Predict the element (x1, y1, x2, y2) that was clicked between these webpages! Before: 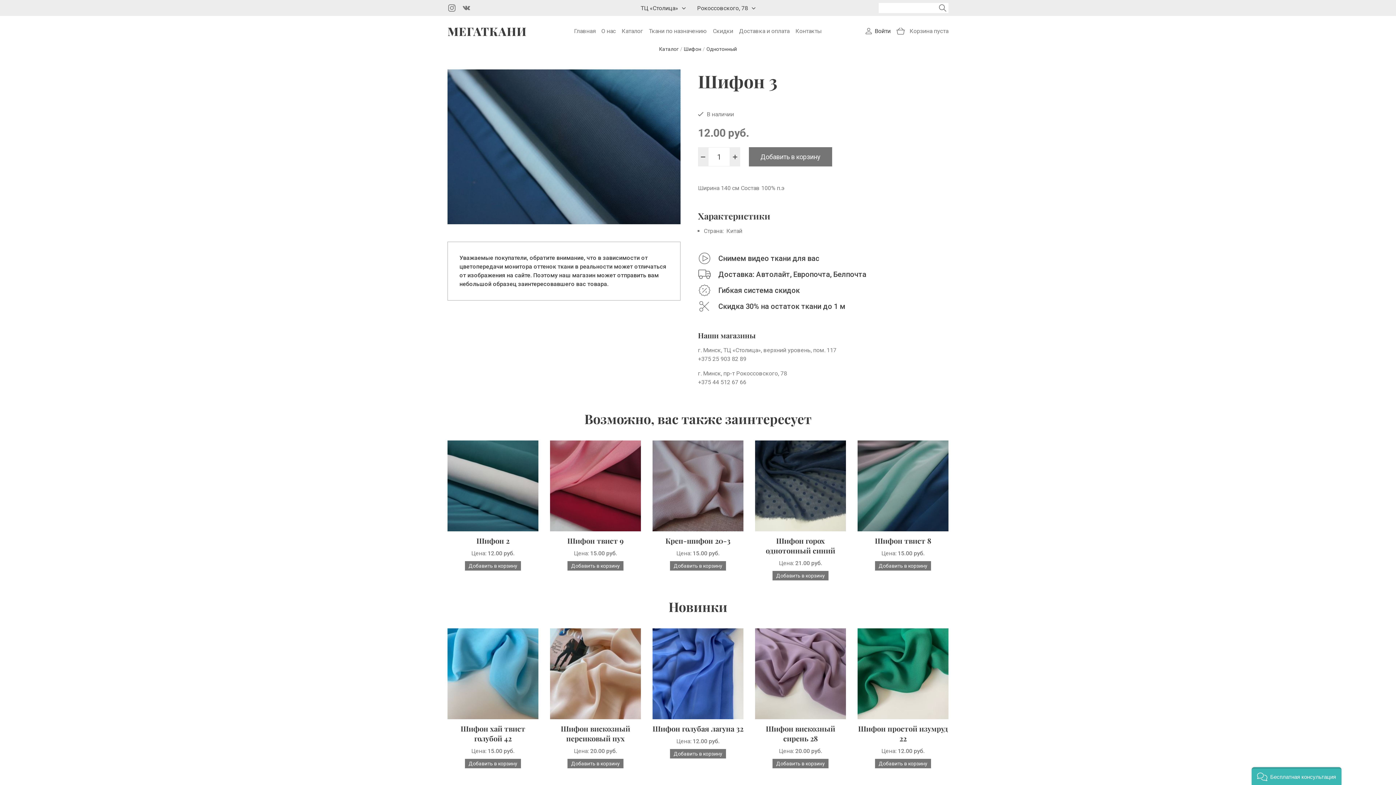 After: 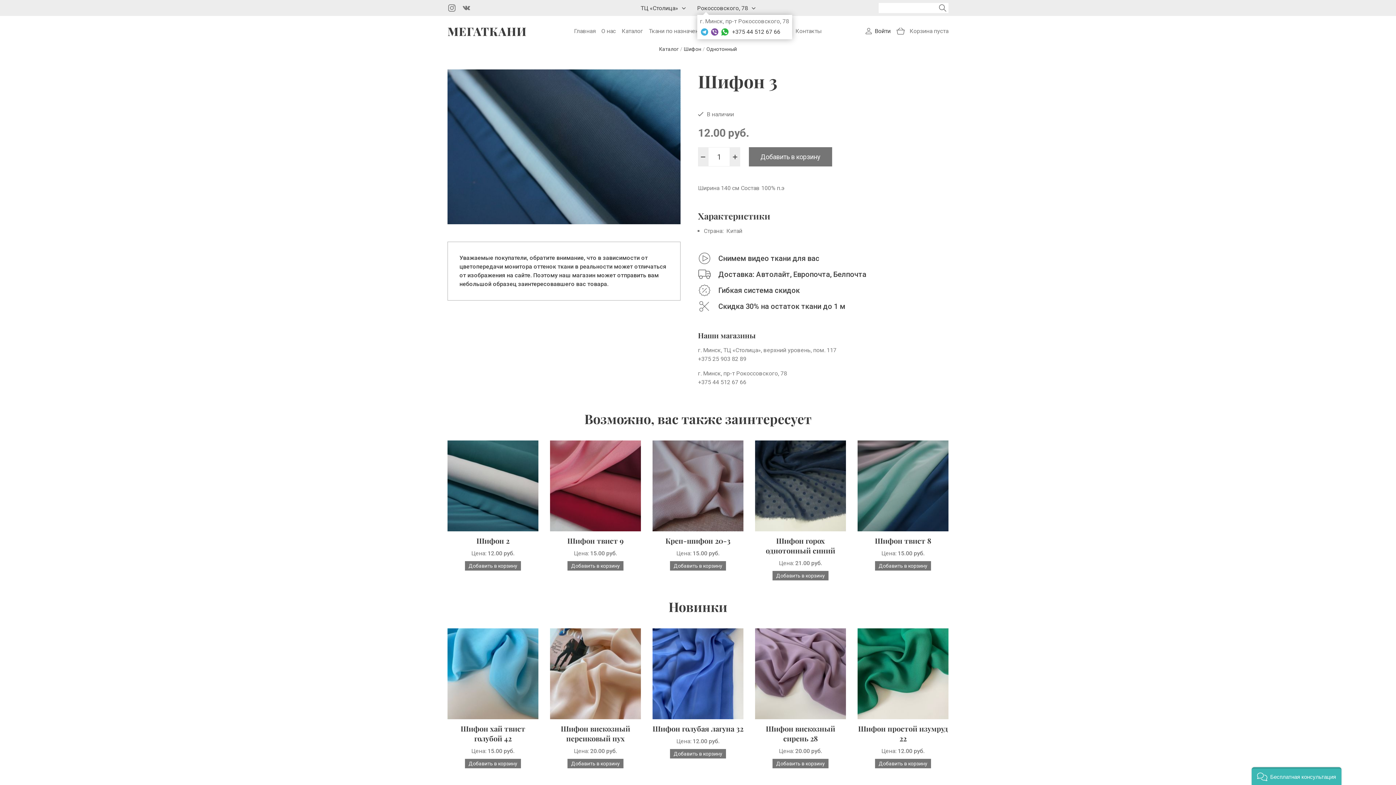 Action: bbox: (697, 3, 755, 12) label: Рокоссовского, 78